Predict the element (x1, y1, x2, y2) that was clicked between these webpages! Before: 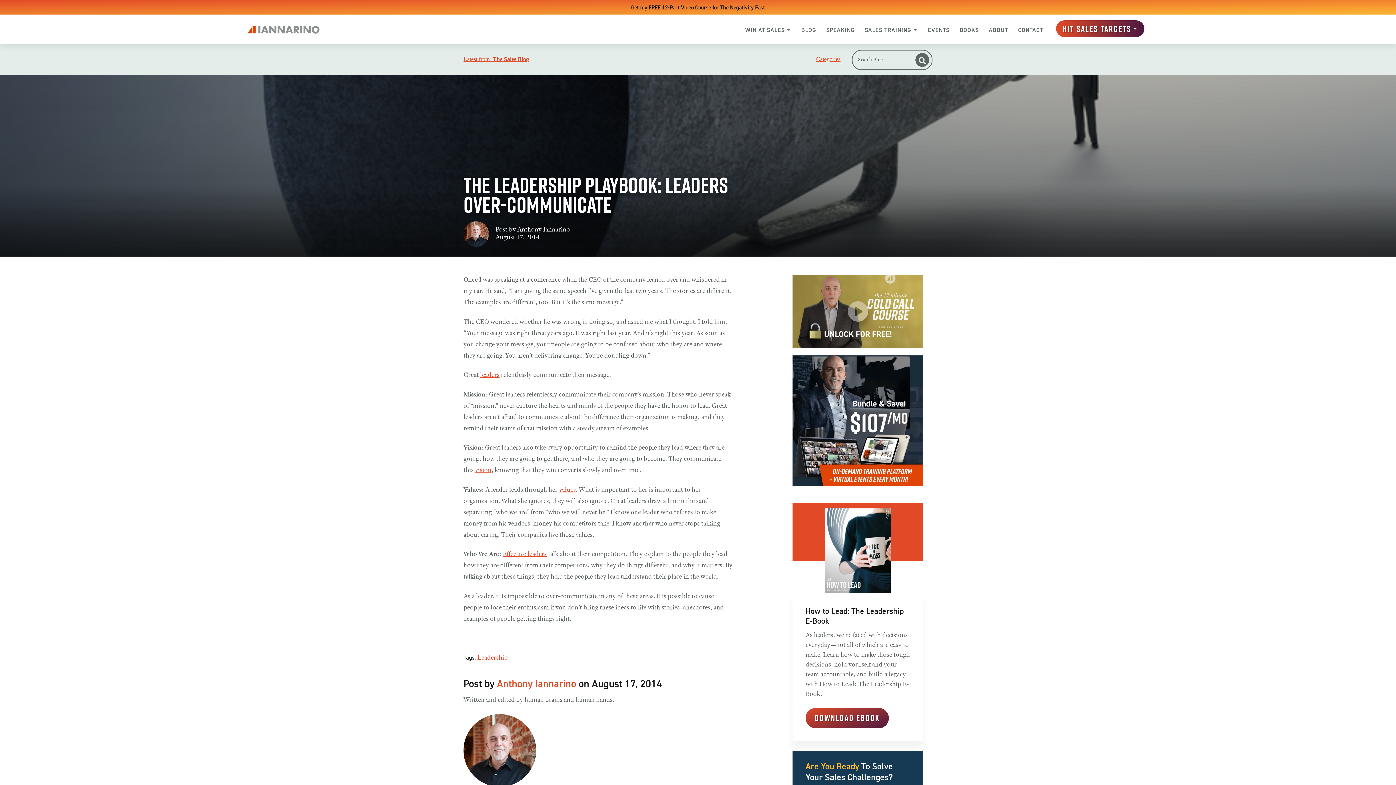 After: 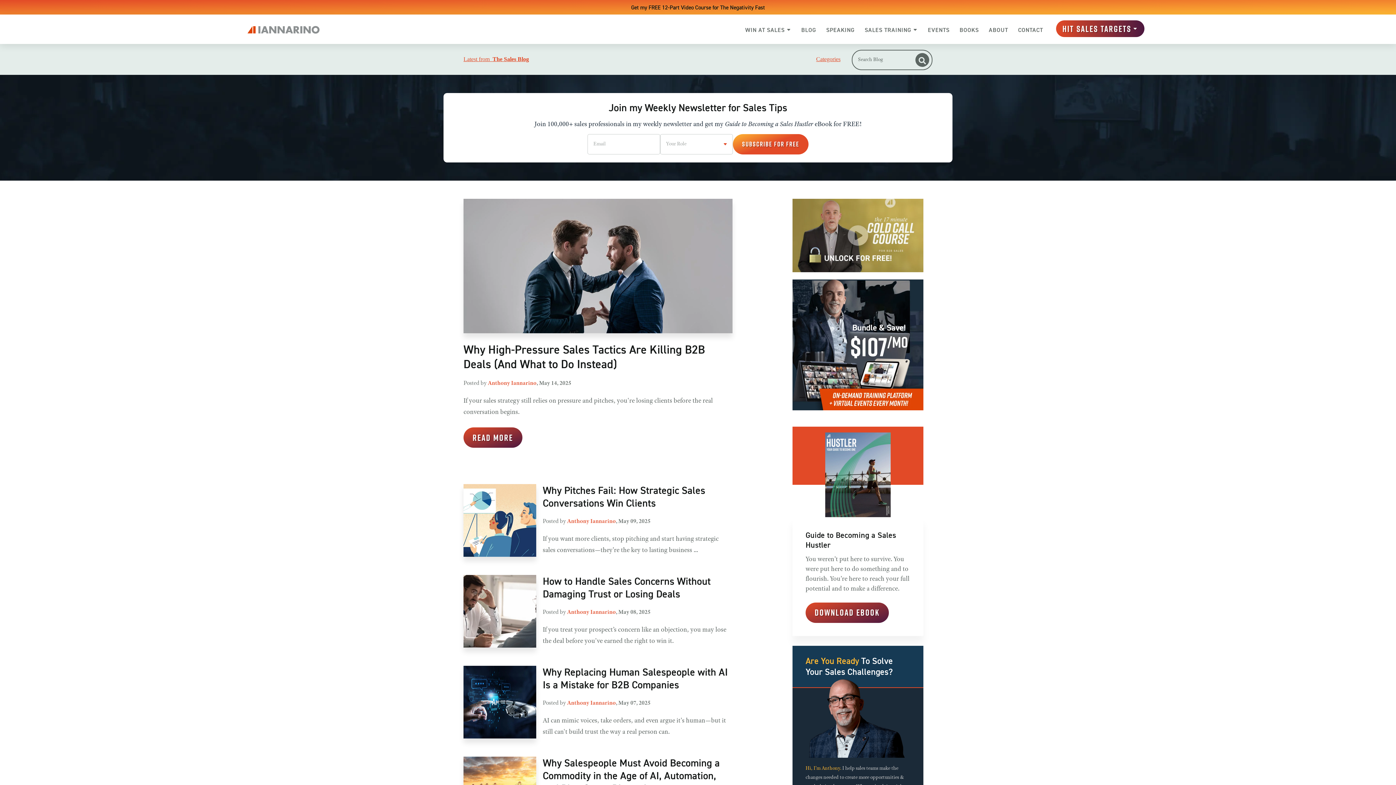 Action: bbox: (457, 44, 535, 74) label: Latest from  
The Sales Blog